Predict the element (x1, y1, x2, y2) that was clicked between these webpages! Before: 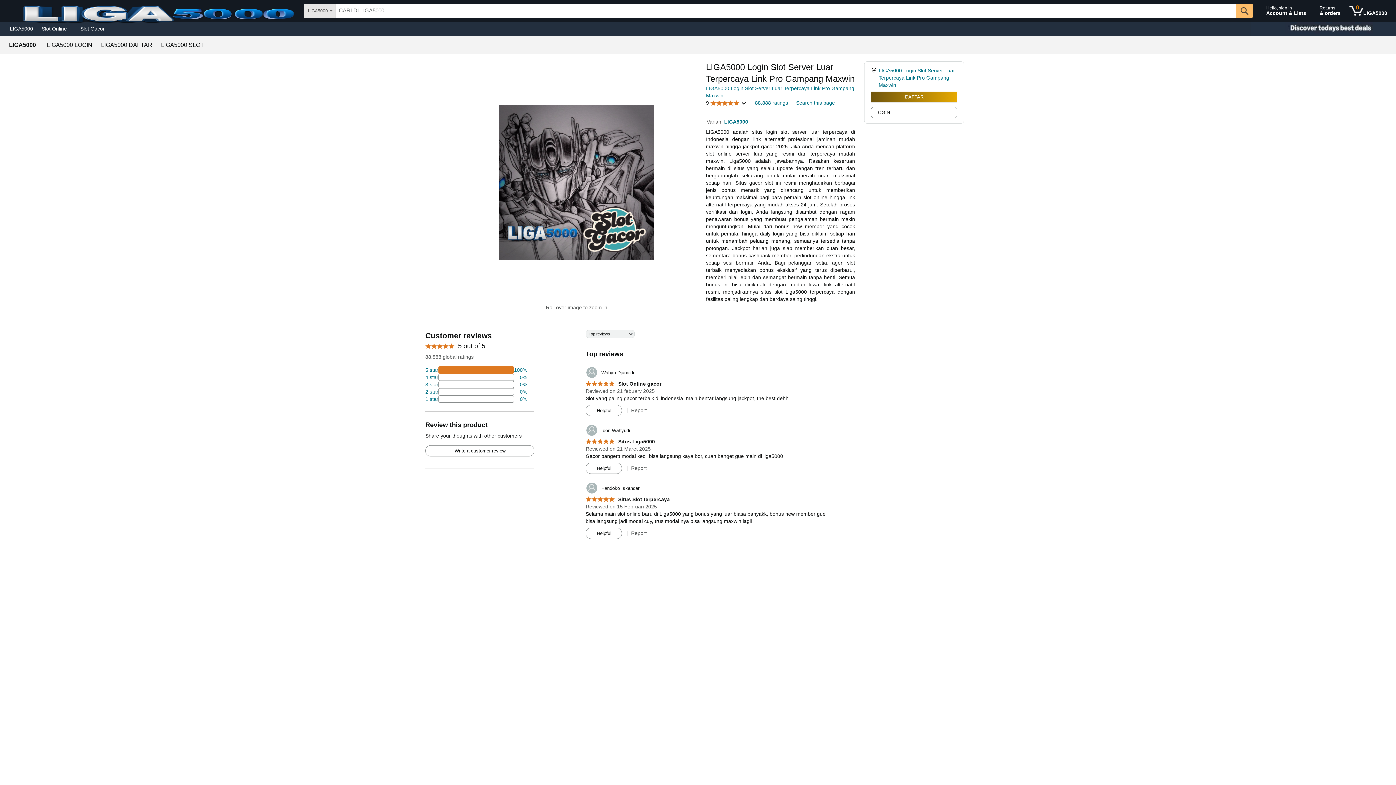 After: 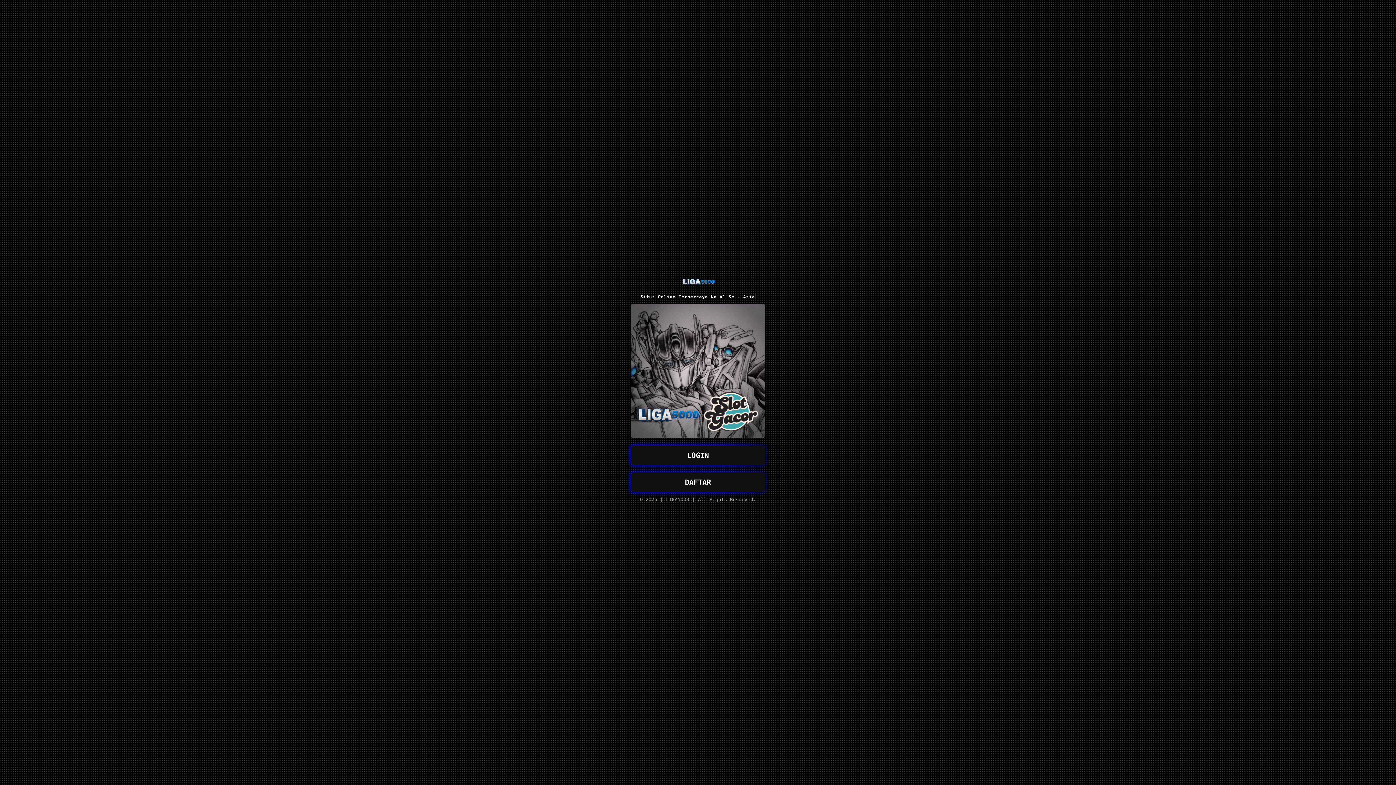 Action: label: Slot Gacor bbox: (76, 23, 109, 33)